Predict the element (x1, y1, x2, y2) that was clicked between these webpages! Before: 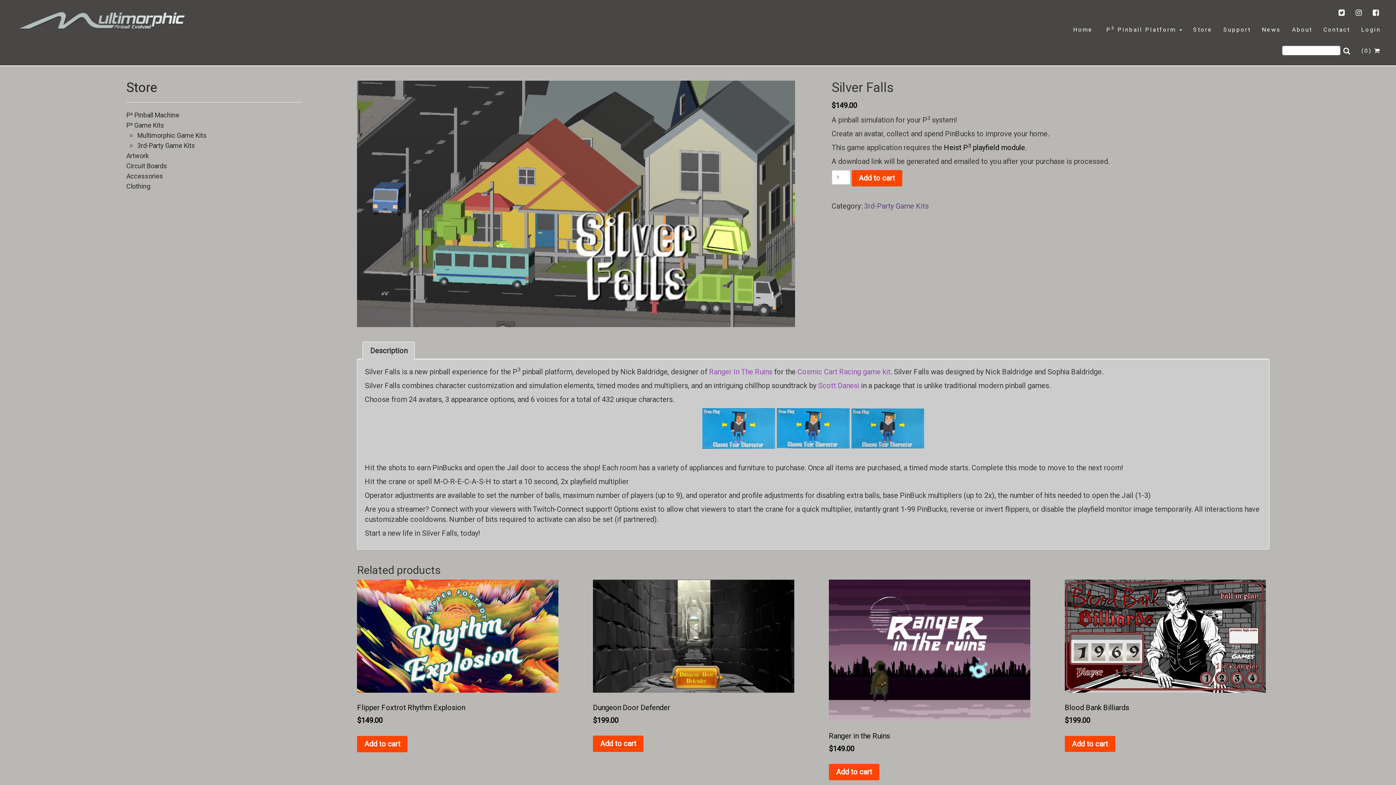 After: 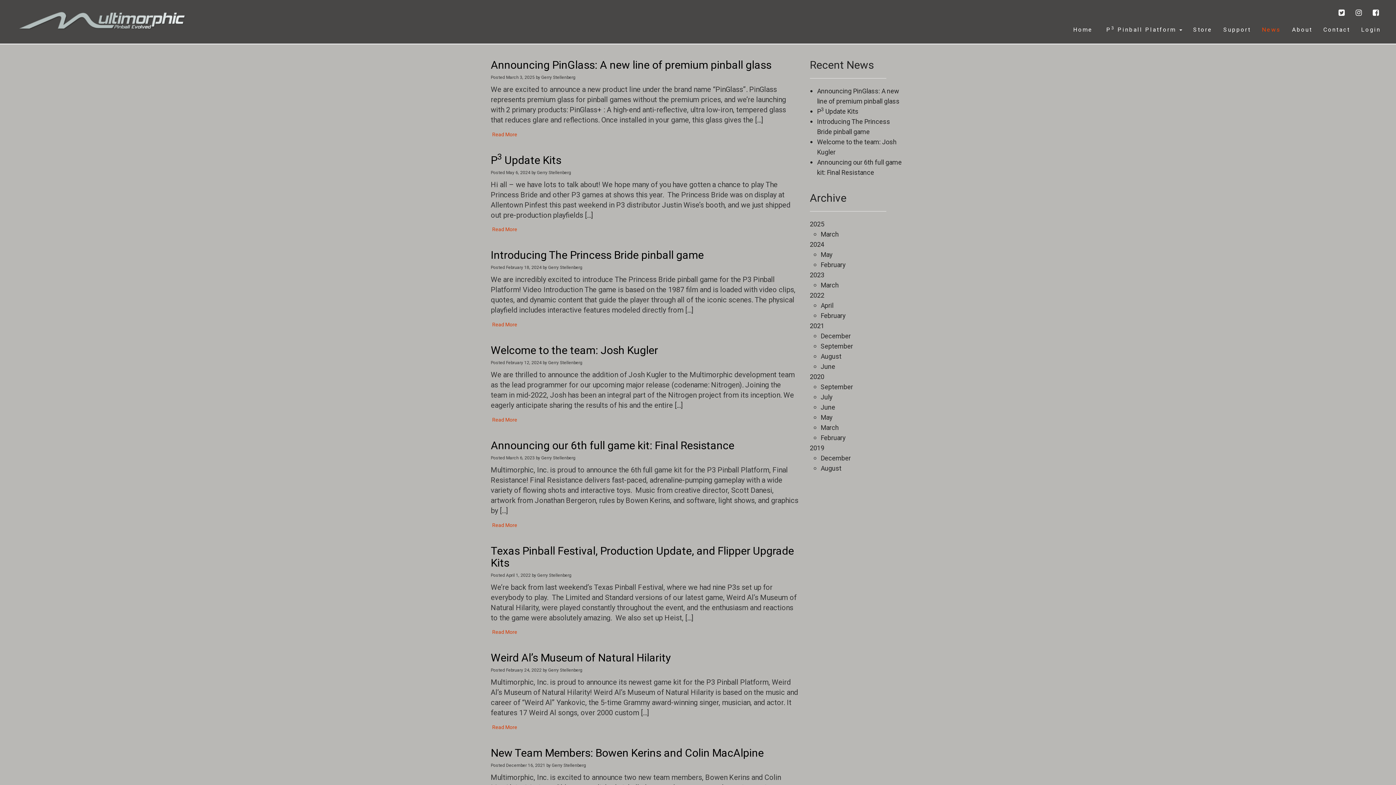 Action: label: News bbox: (1256, 22, 1286, 37)